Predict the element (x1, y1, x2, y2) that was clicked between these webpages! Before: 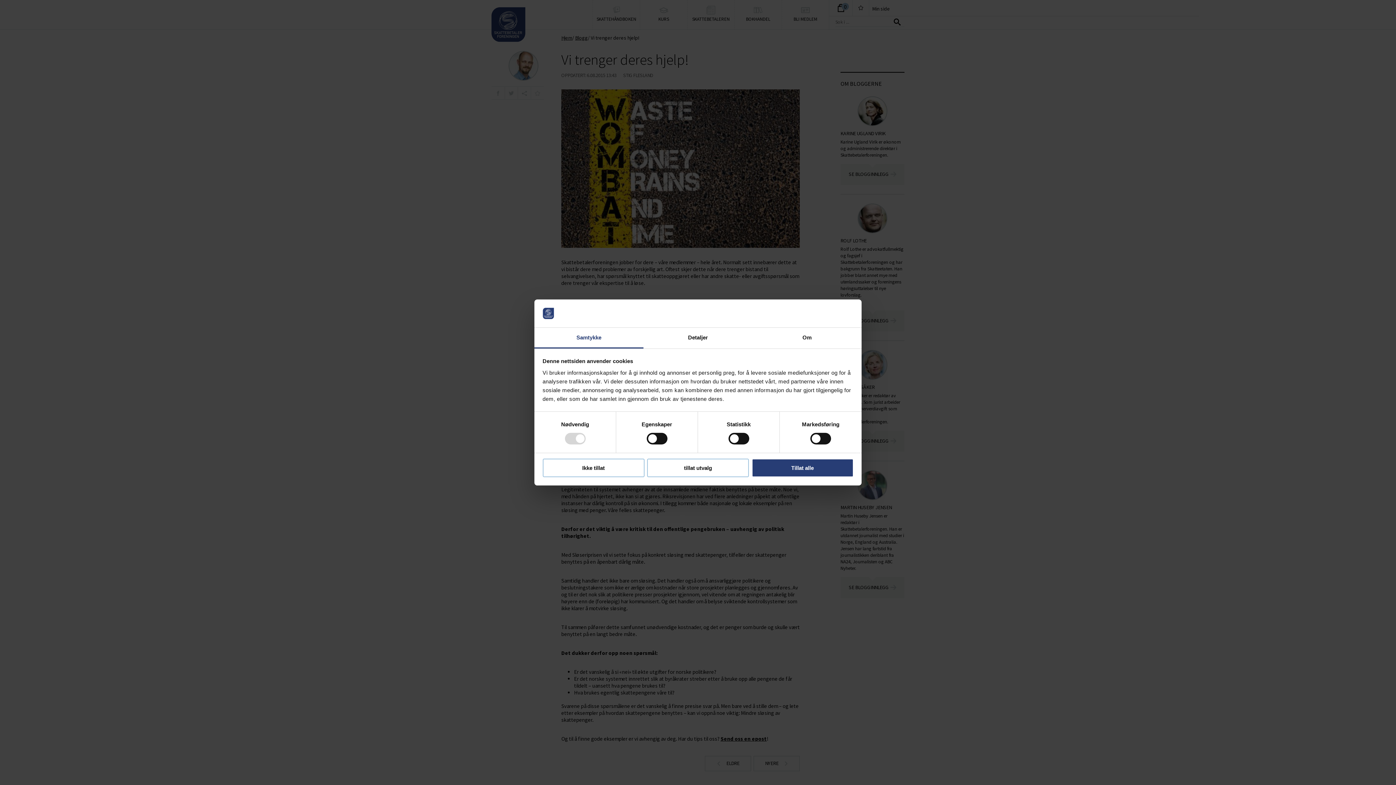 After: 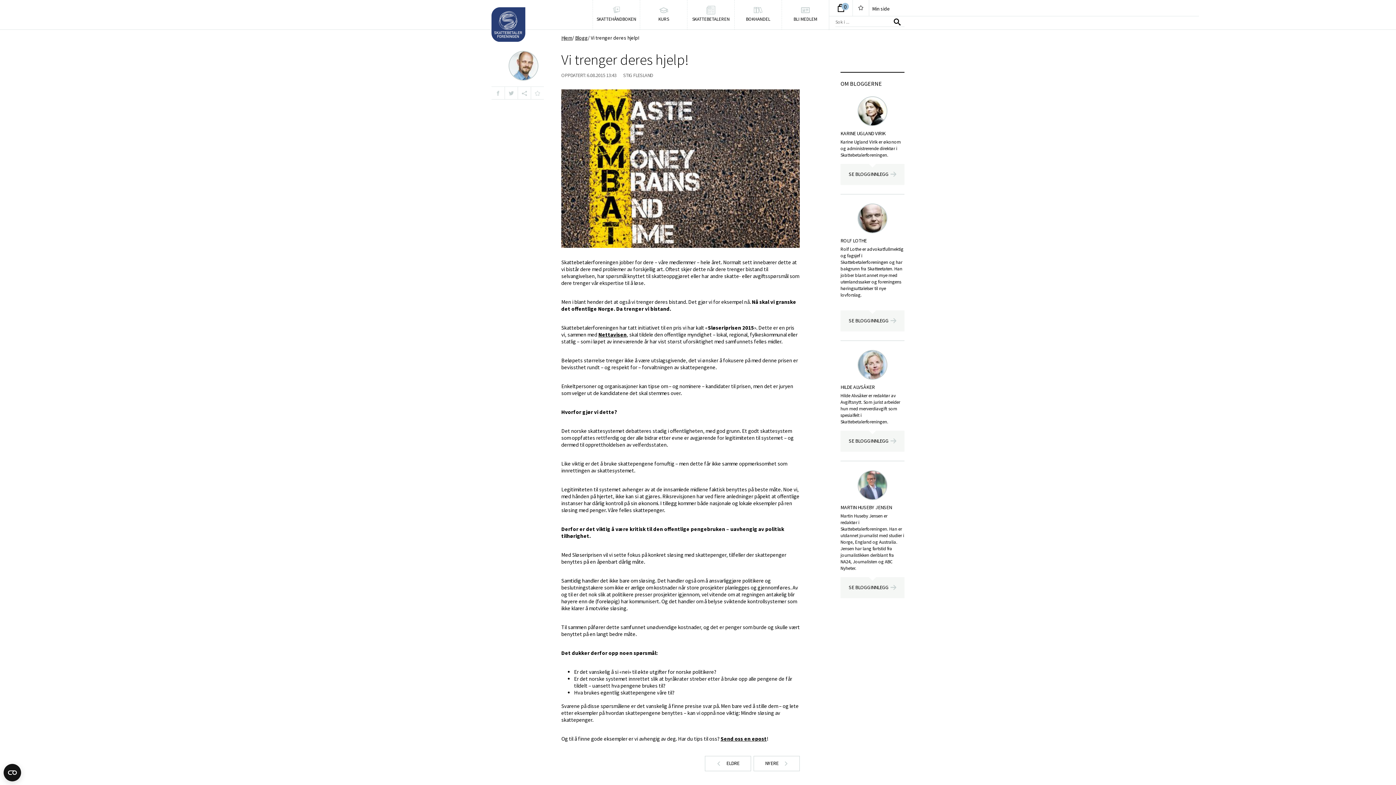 Action: bbox: (647, 458, 749, 477) label: tillat utvalg